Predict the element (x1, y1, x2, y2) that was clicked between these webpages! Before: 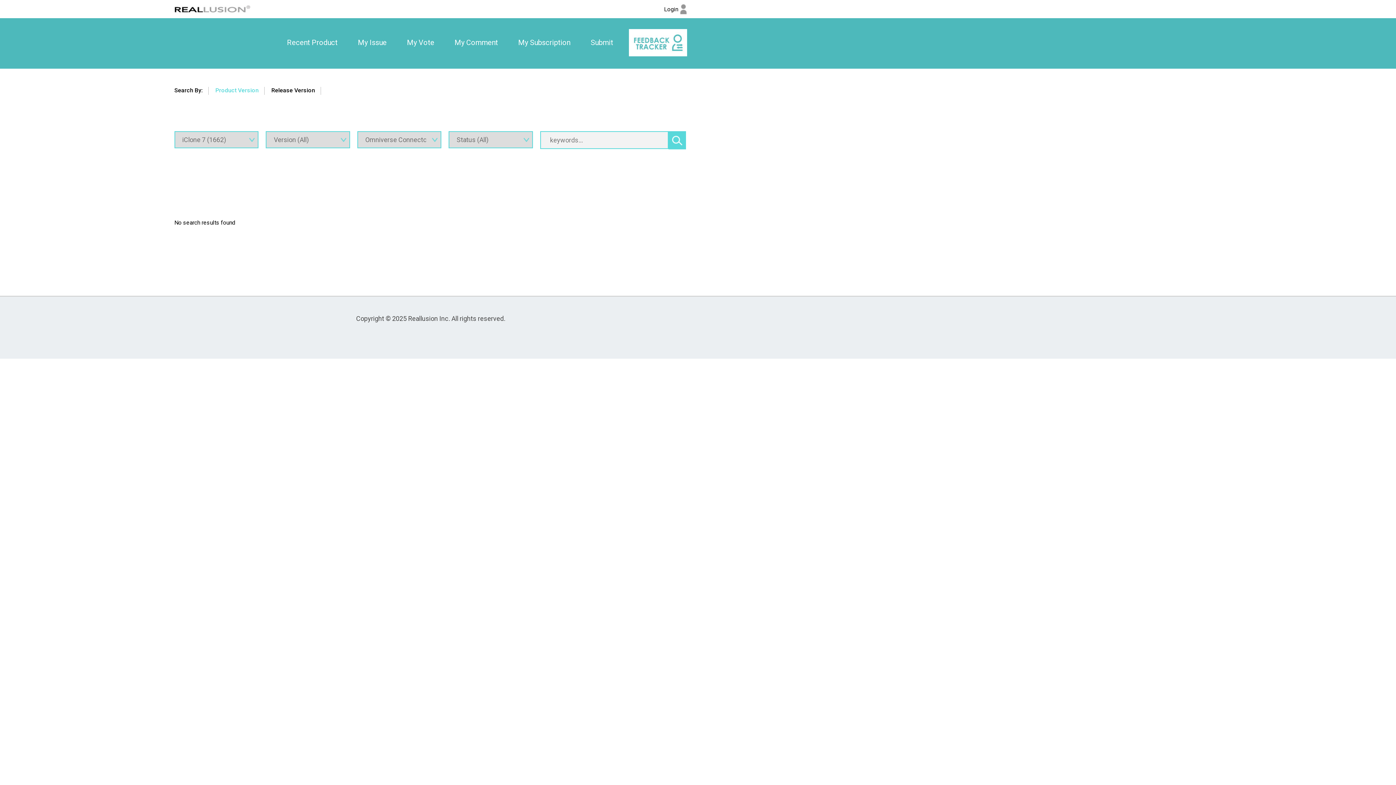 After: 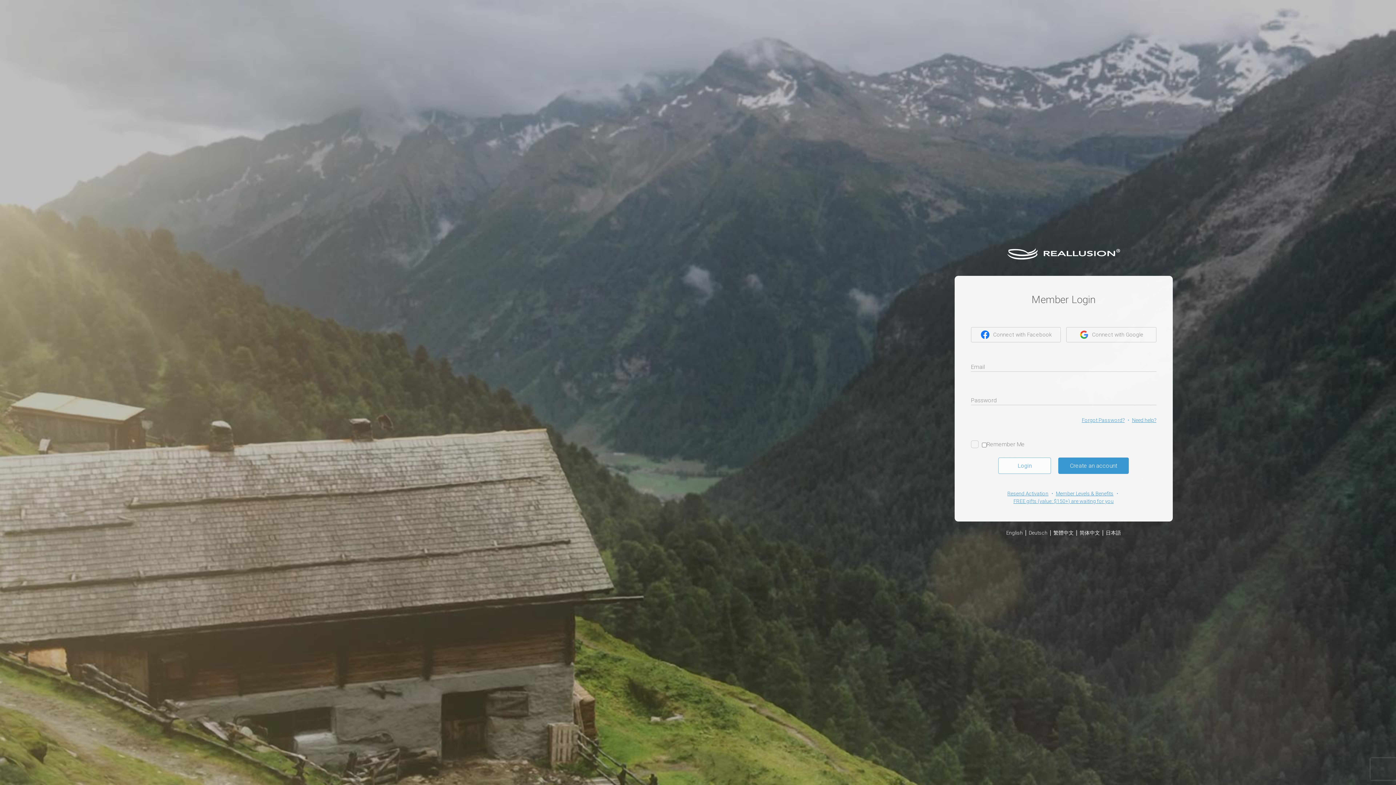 Action: label: My Issue bbox: (353, 38, 391, 48)